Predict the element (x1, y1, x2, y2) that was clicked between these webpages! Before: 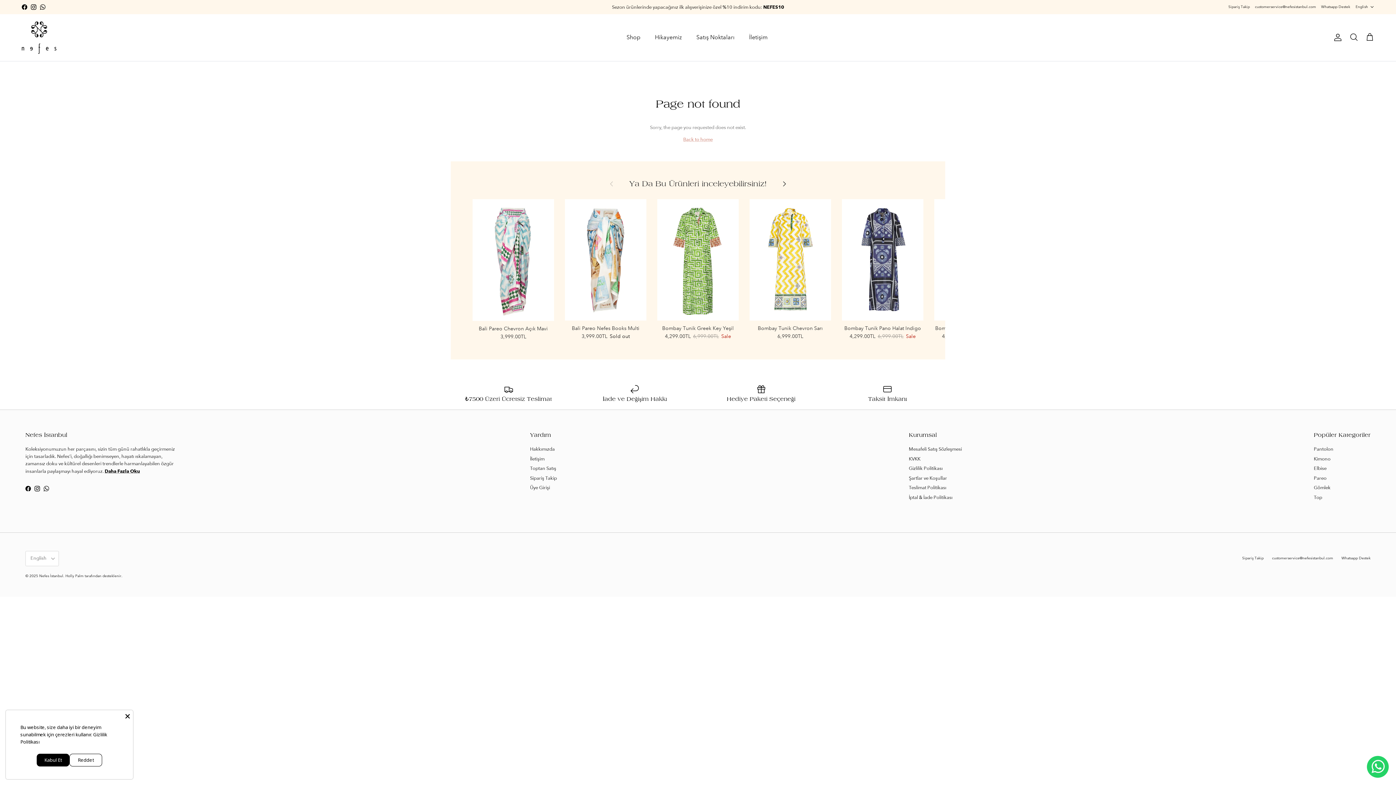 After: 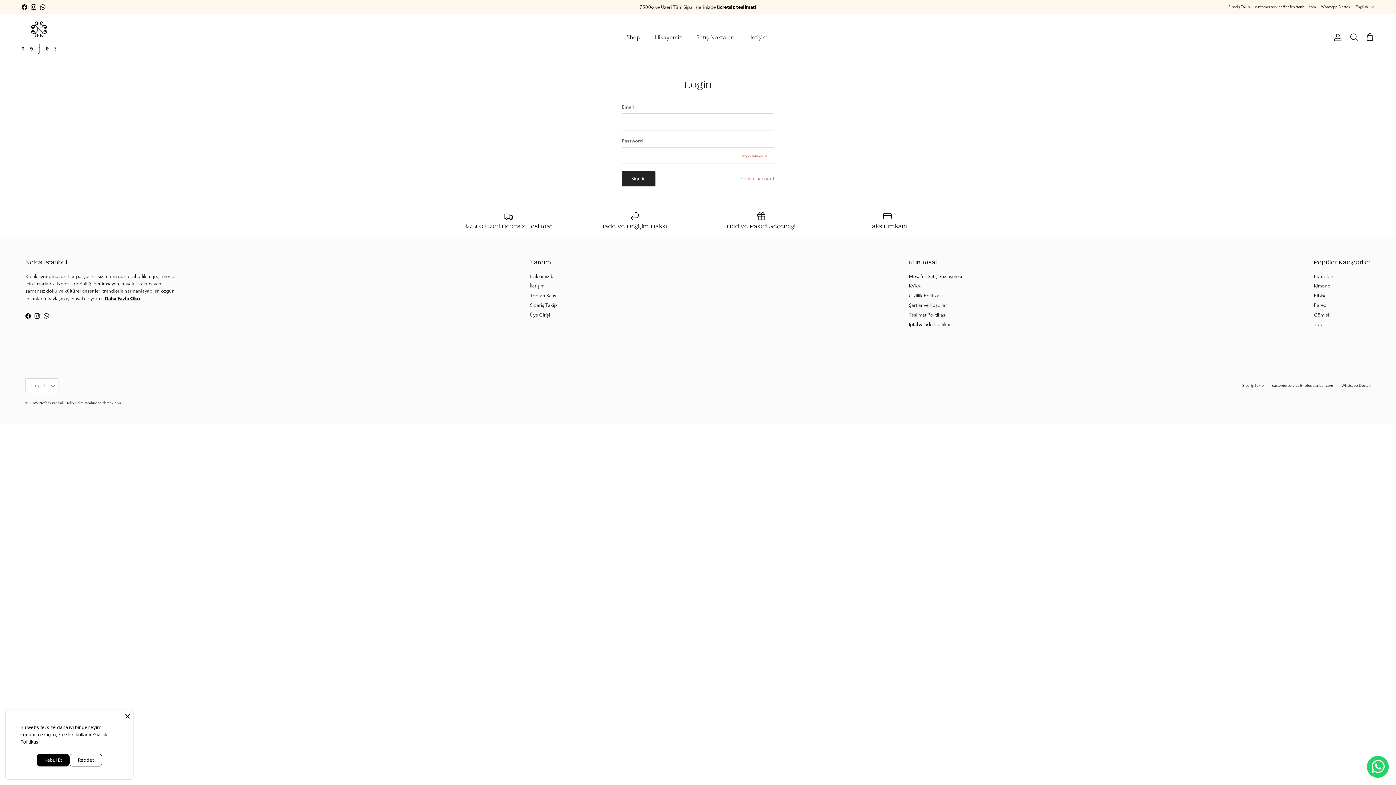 Action: bbox: (1330, 33, 1342, 41) label: Account